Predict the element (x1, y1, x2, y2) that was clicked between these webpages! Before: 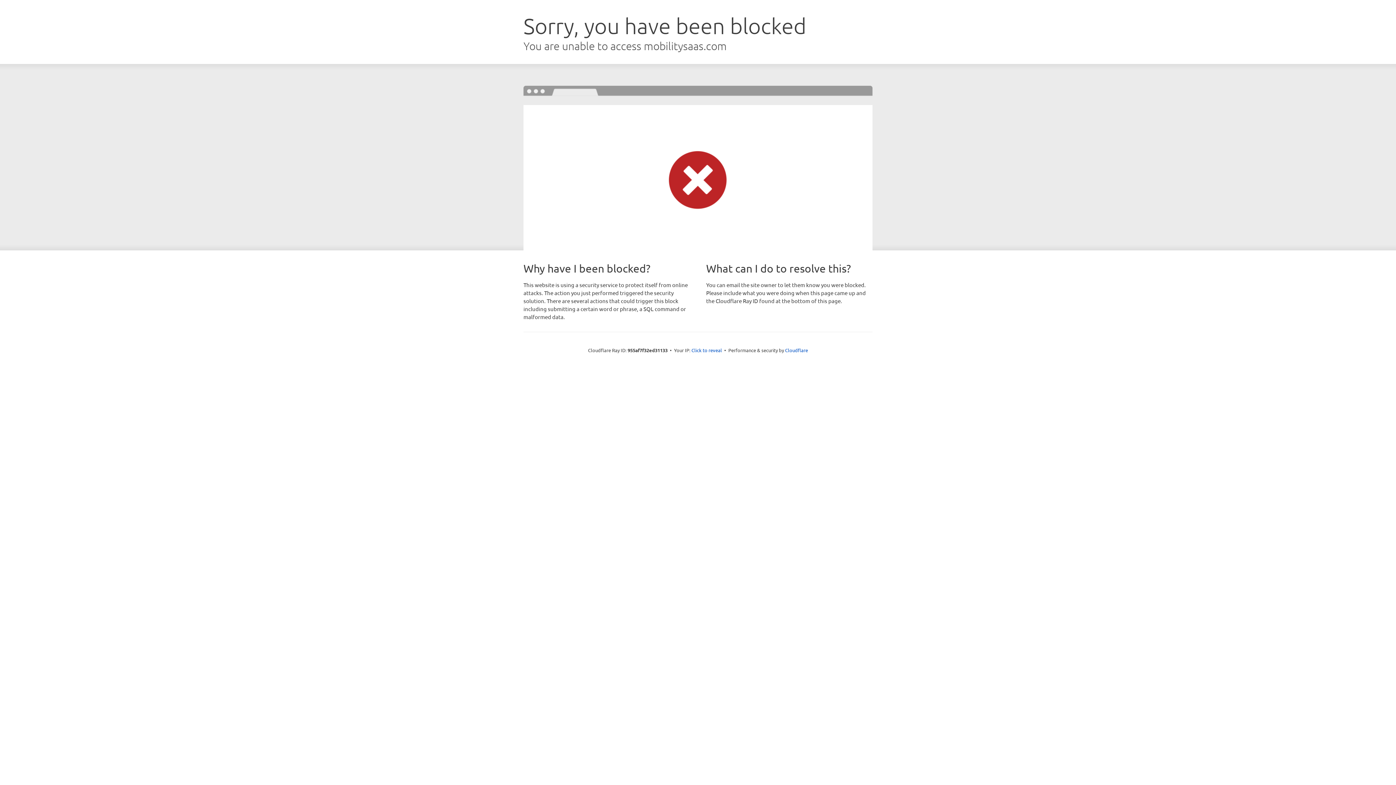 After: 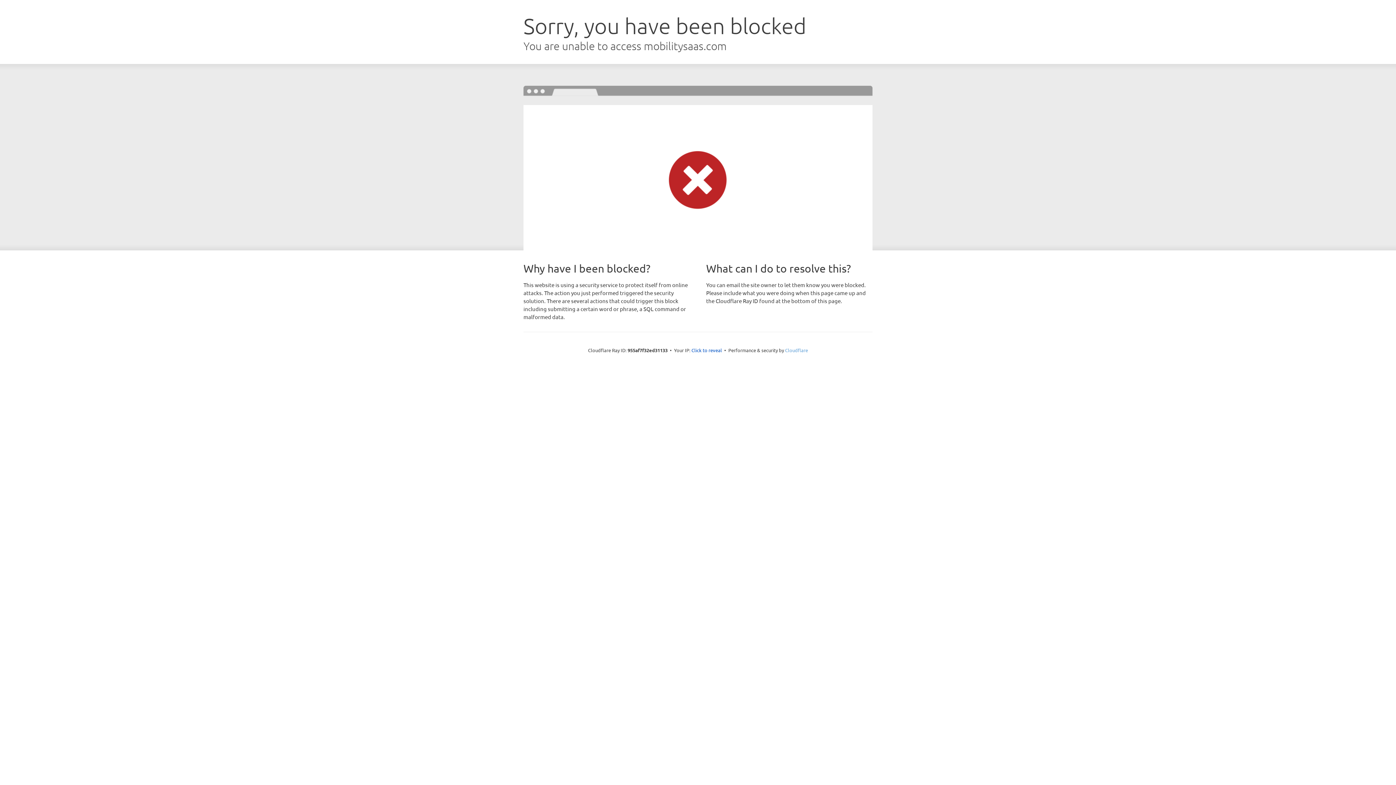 Action: bbox: (785, 347, 808, 353) label: Cloudflare